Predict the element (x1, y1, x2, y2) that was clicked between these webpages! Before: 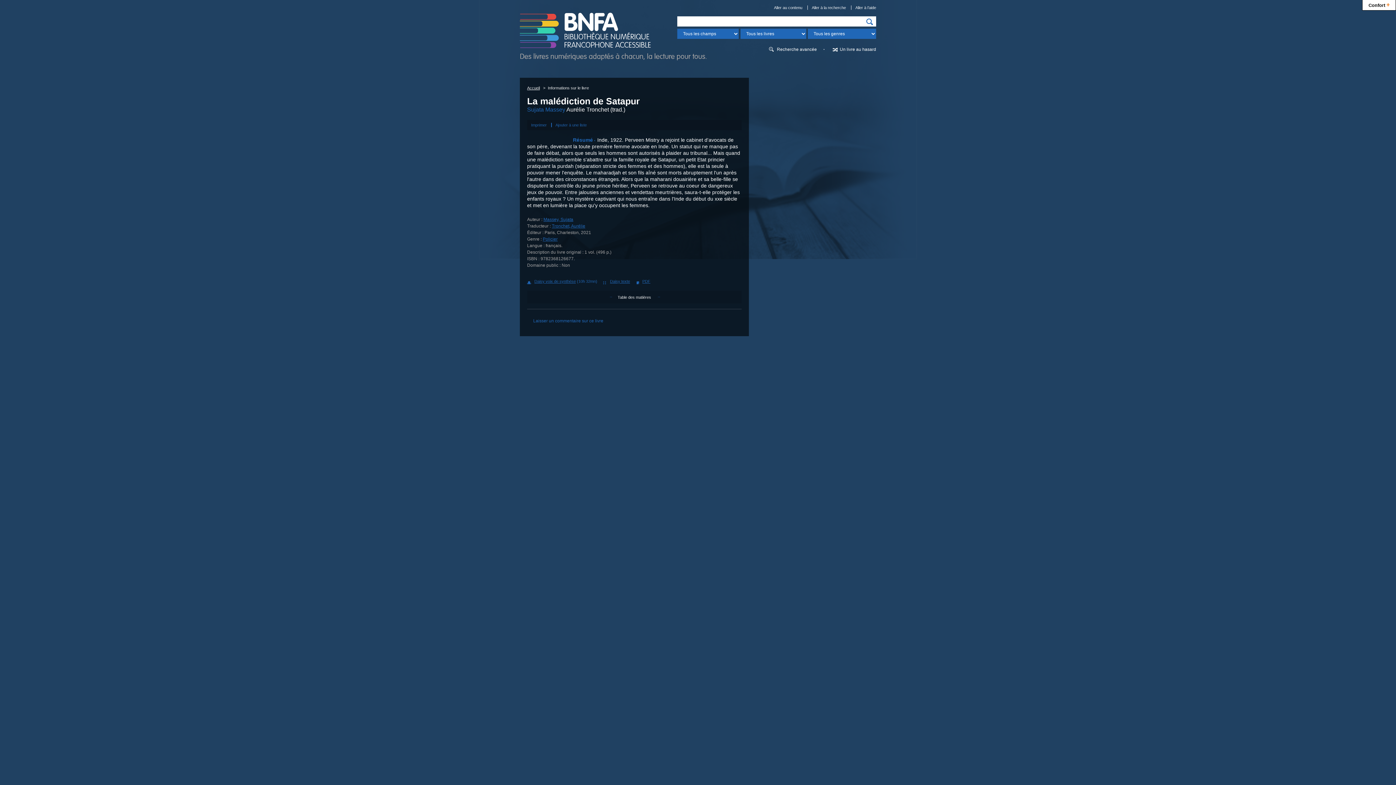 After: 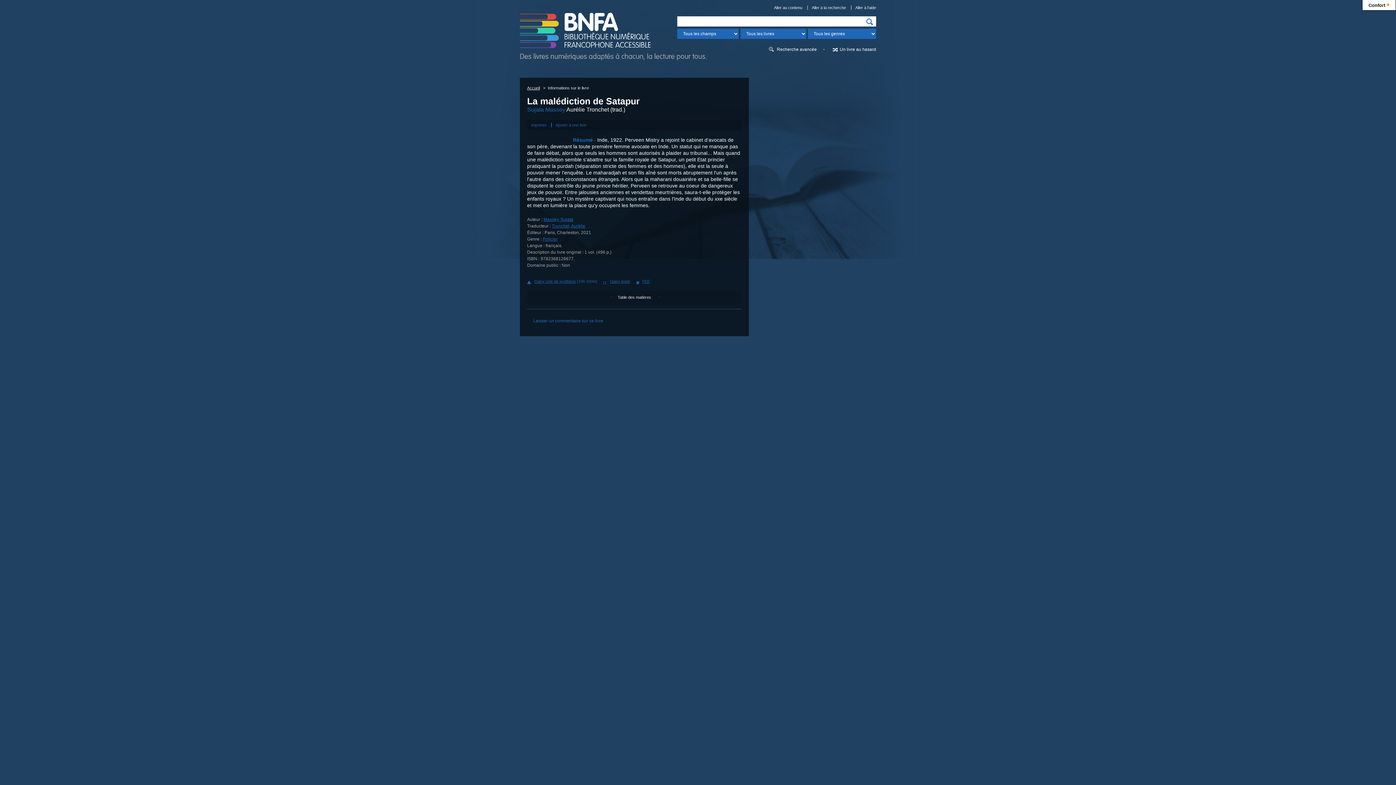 Action: bbox: (527, 106, 565, 112) label: Sujata Massey